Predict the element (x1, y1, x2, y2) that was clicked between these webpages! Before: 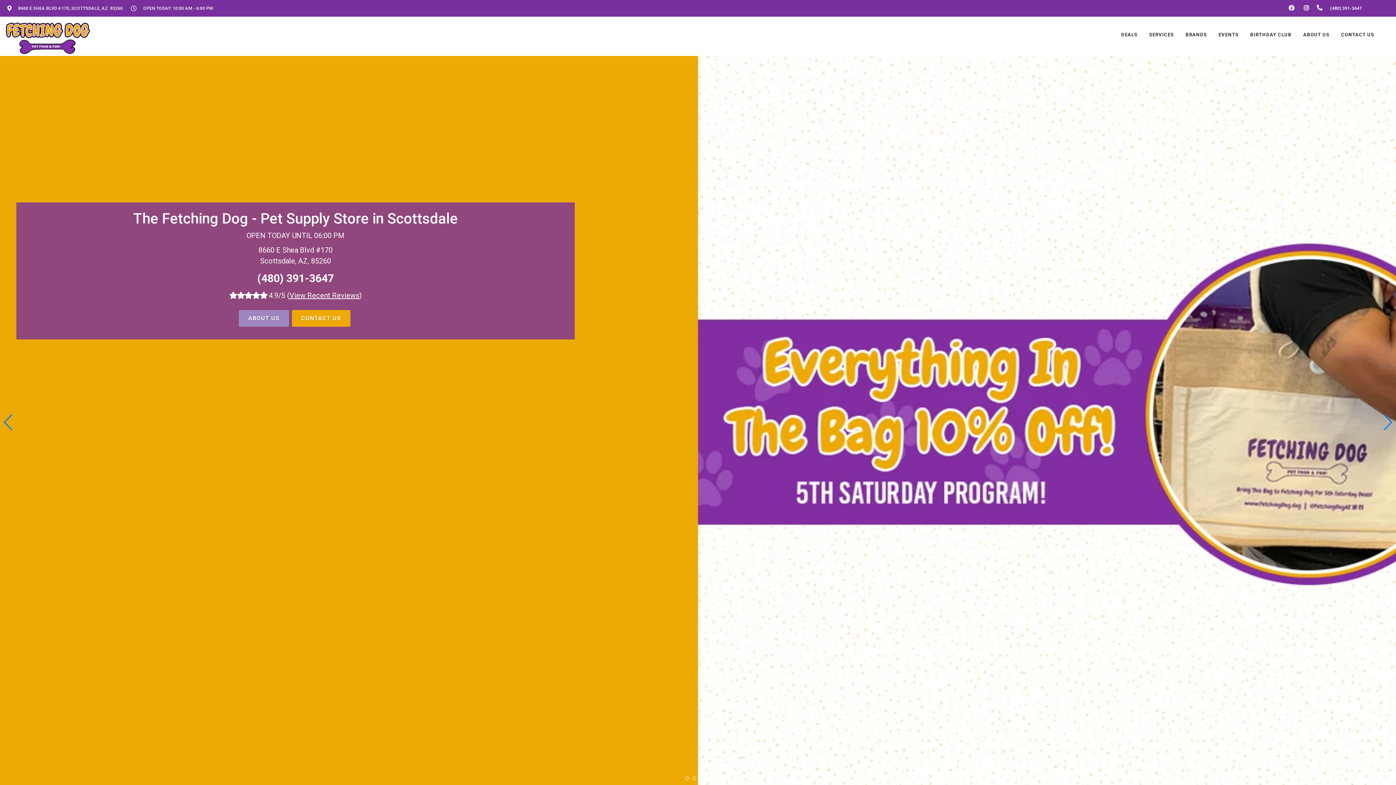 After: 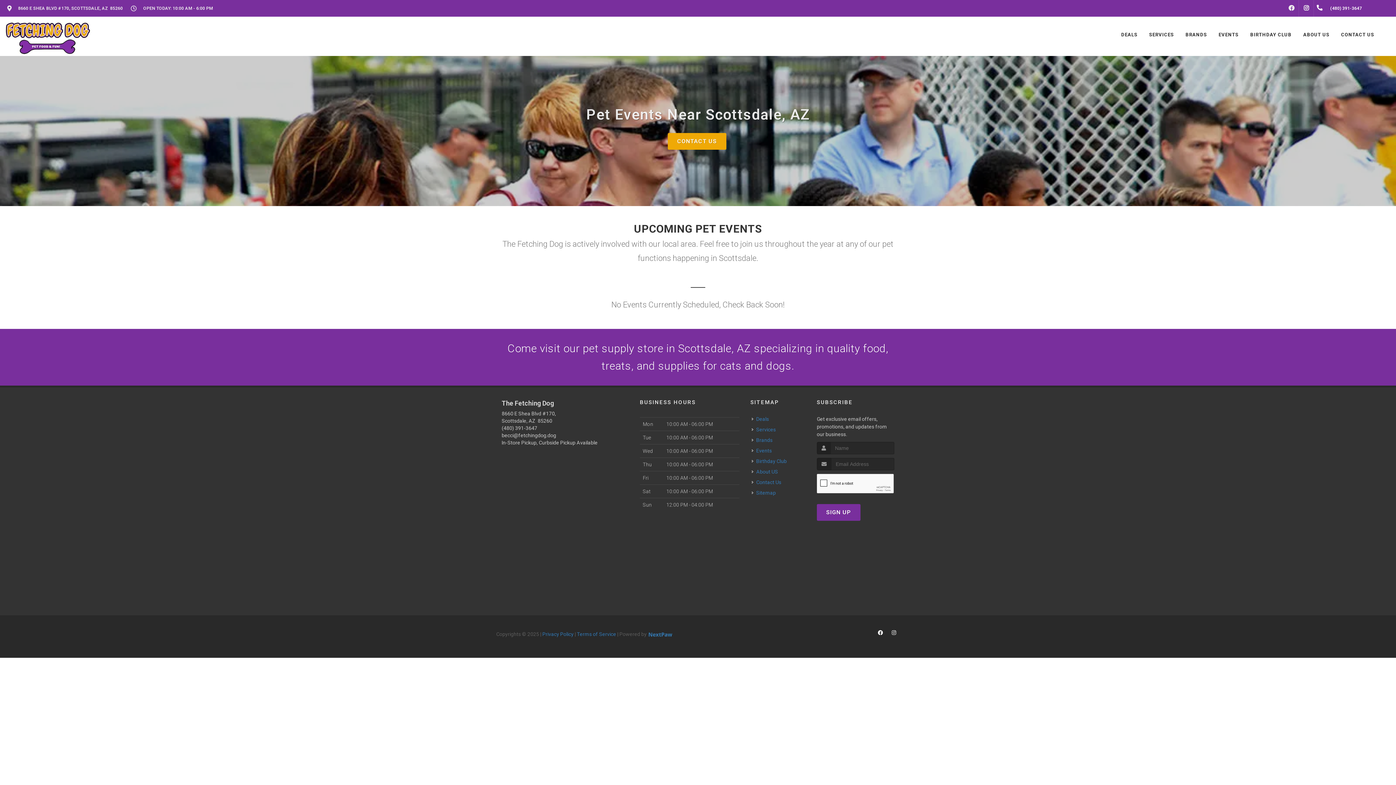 Action: label: EVENTS bbox: (1213, 16, 1244, 53)